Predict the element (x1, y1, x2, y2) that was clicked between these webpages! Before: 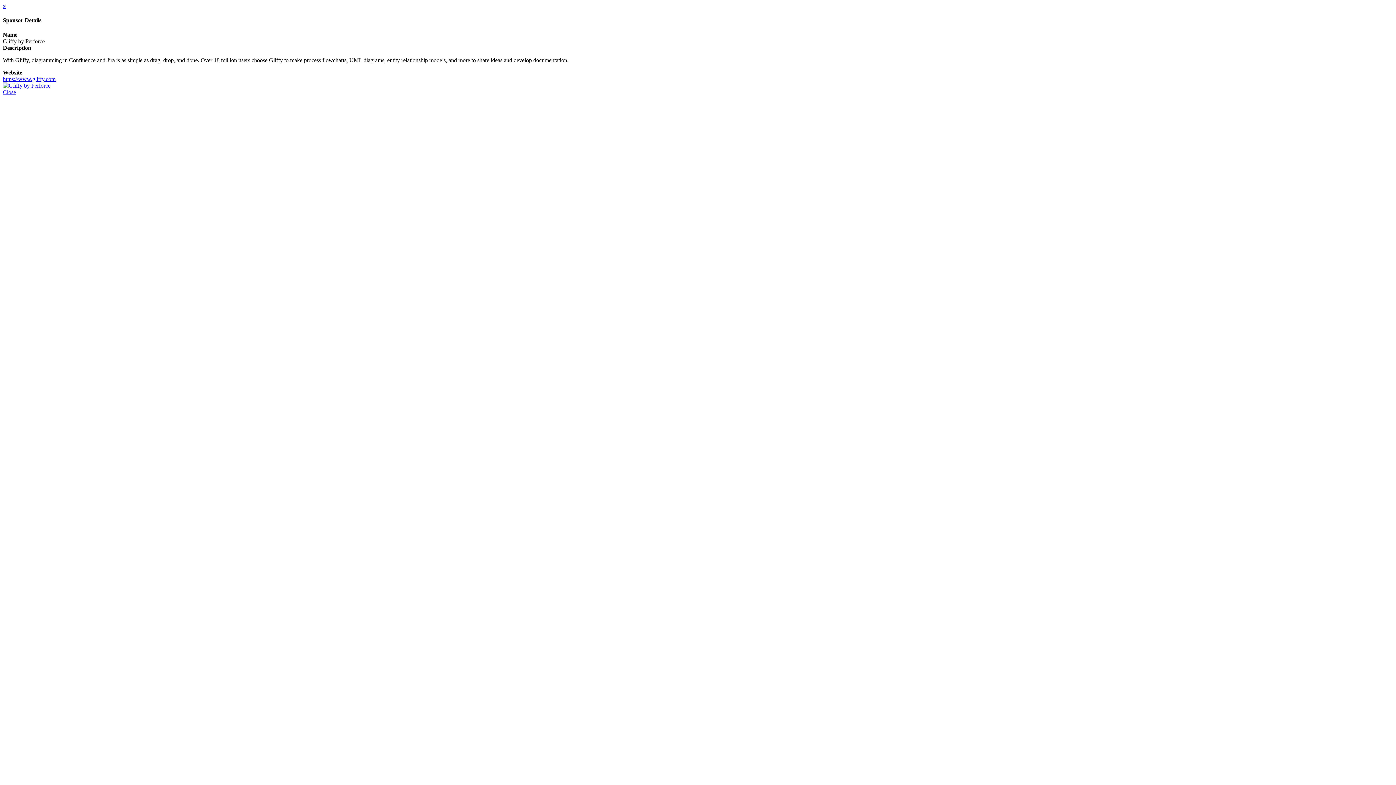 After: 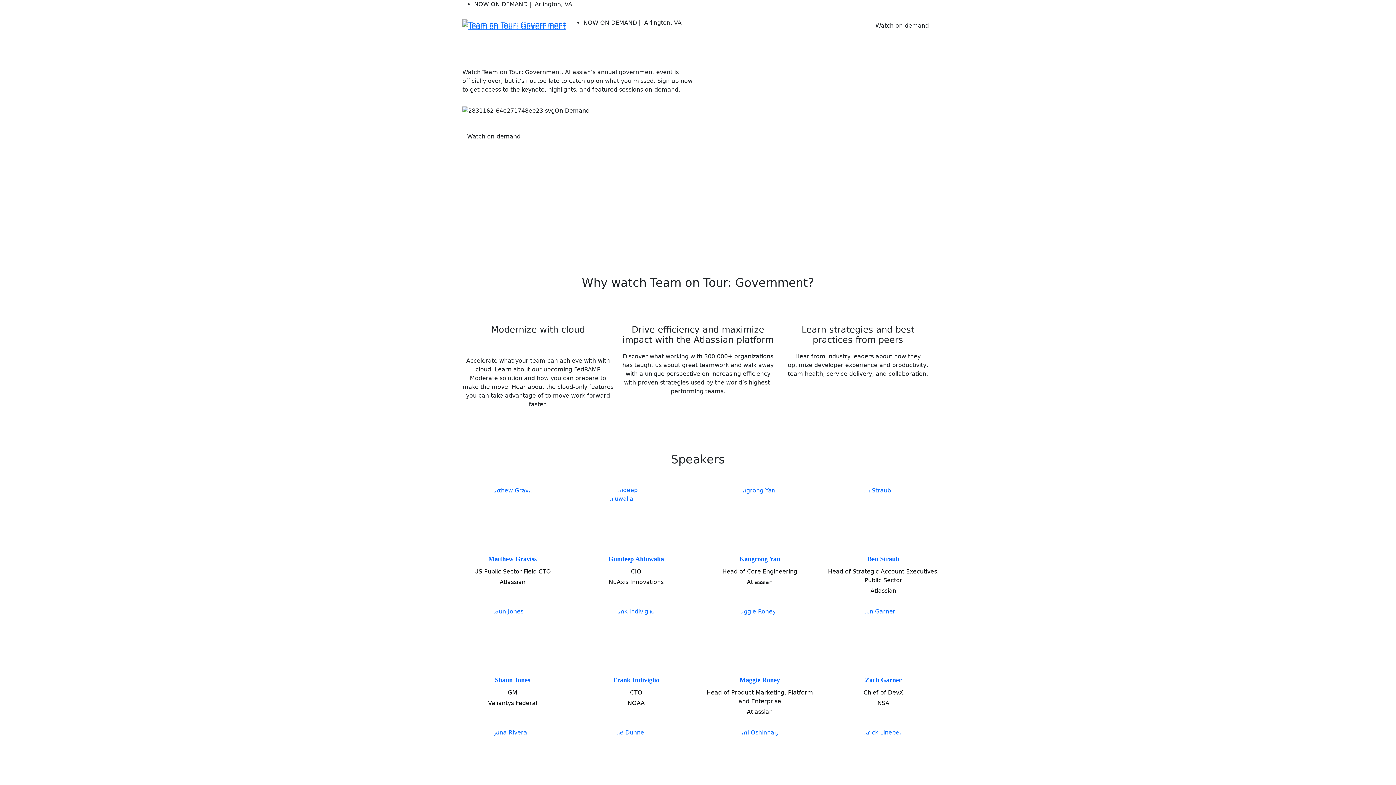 Action: label: x bbox: (2, 2, 5, 9)